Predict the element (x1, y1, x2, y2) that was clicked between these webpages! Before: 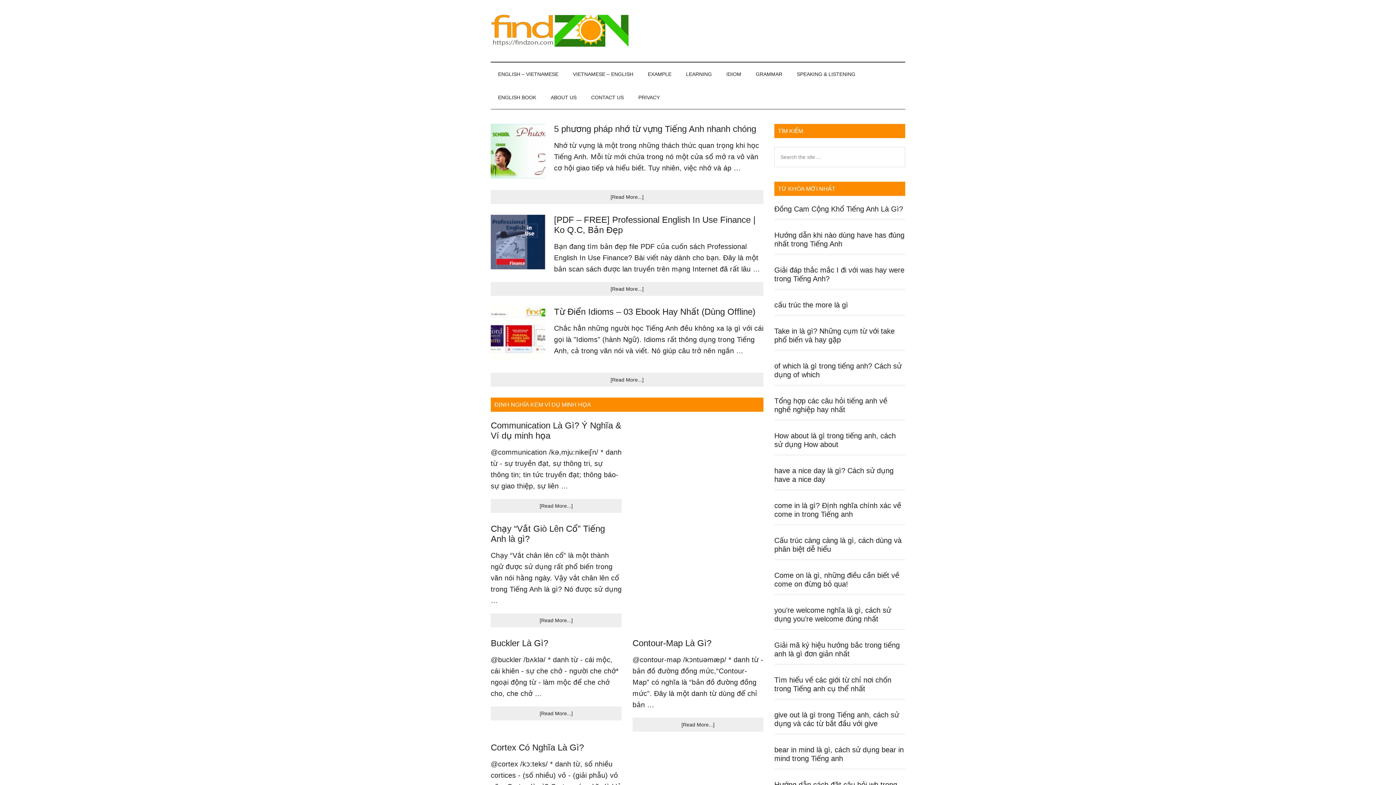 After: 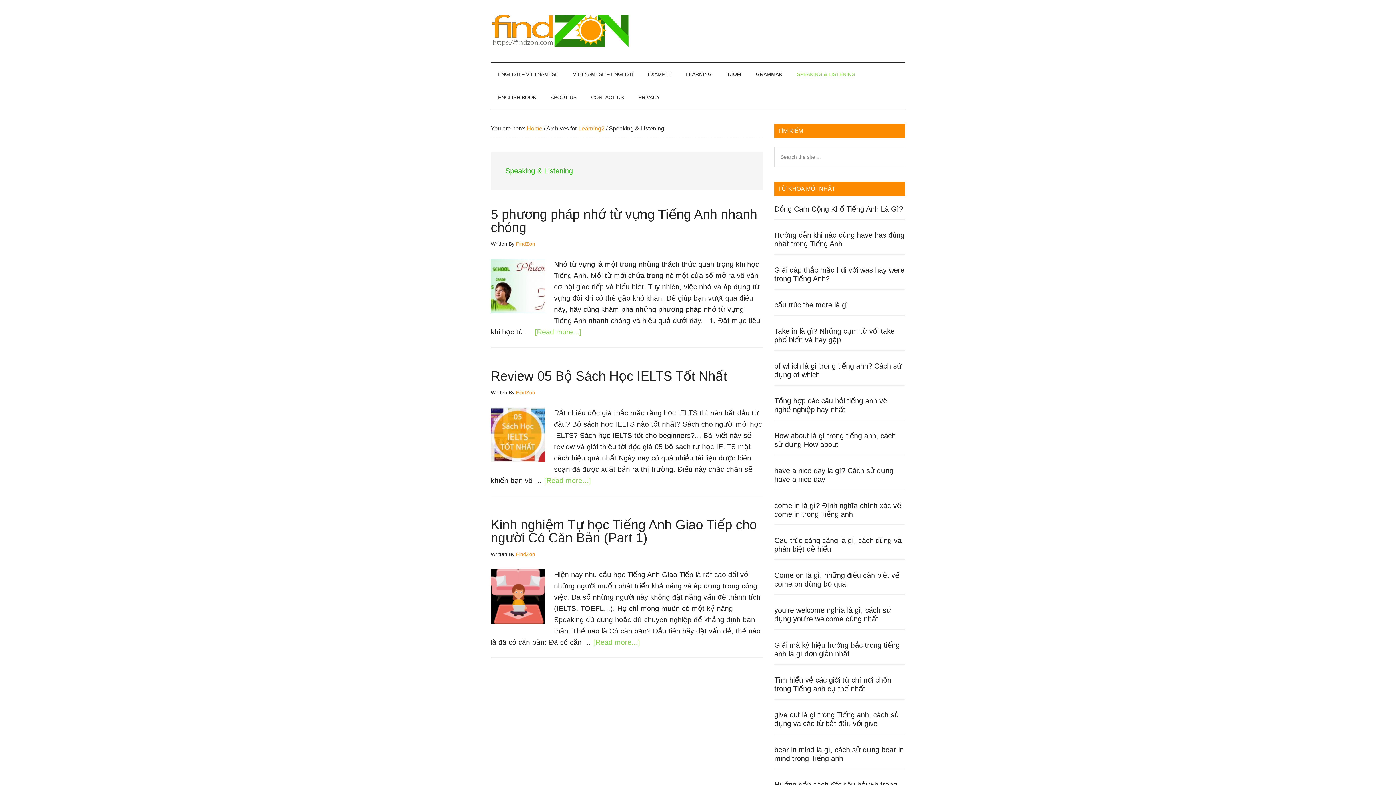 Action: bbox: (789, 62, 862, 85) label: SPEAKING & LISTENING